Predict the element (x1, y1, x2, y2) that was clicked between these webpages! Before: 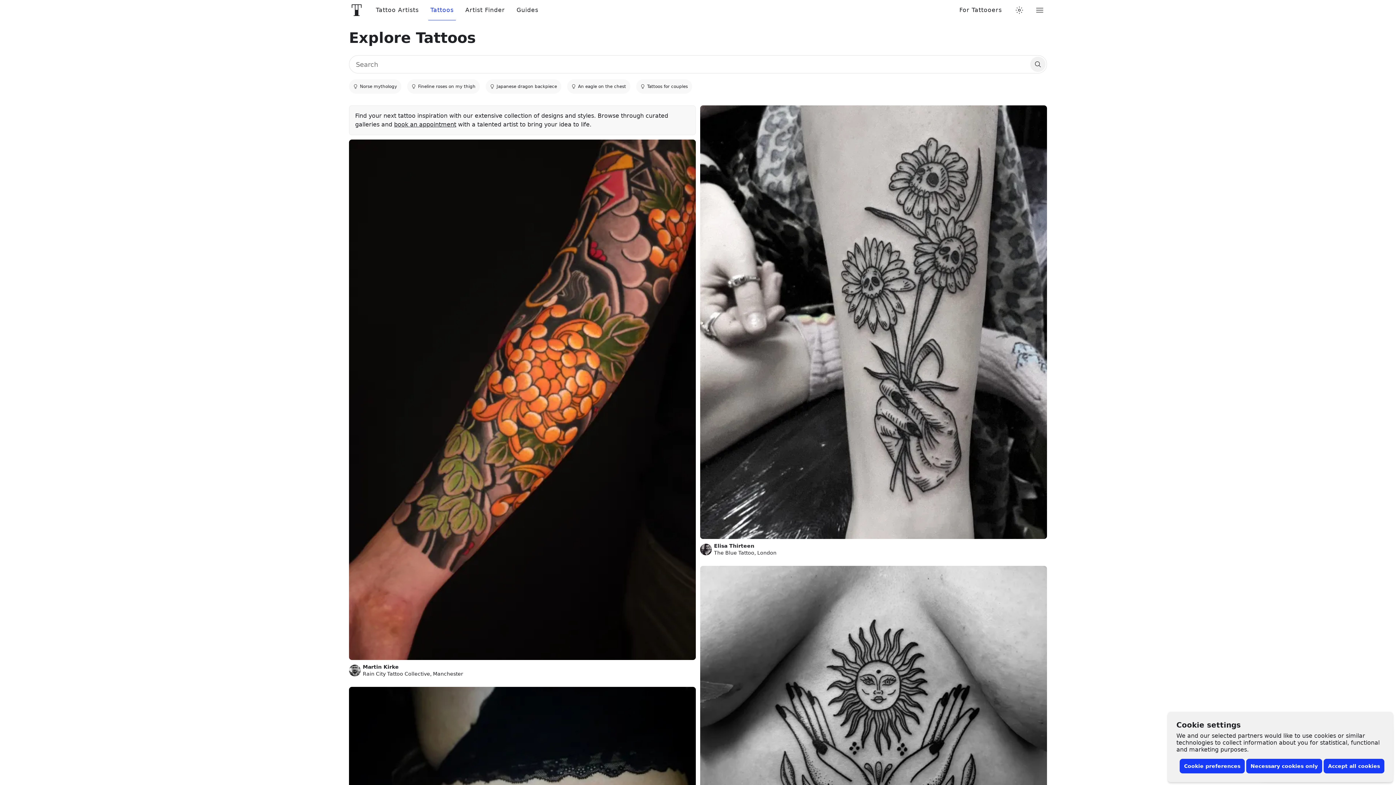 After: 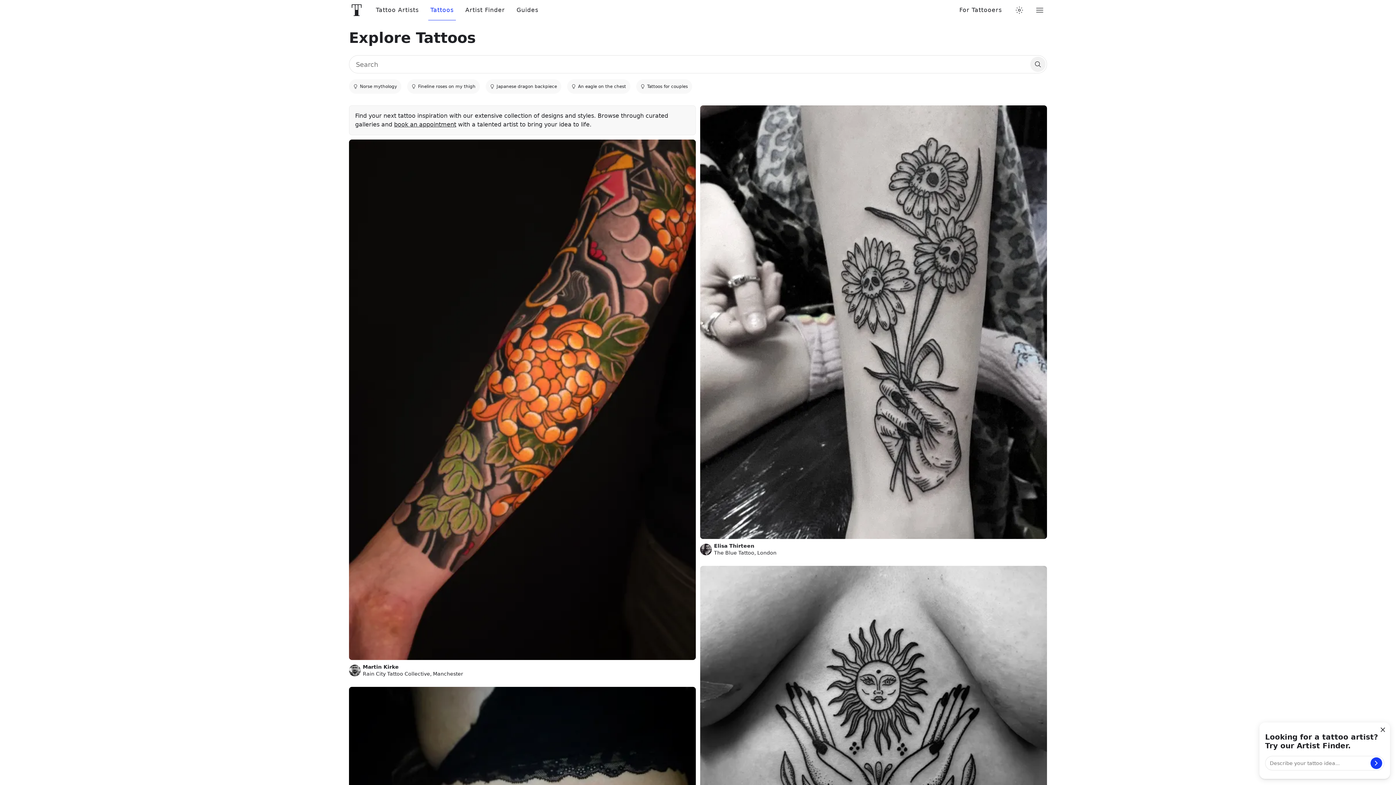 Action: label: Accept all cookies bbox: (1324, 759, 1384, 773)